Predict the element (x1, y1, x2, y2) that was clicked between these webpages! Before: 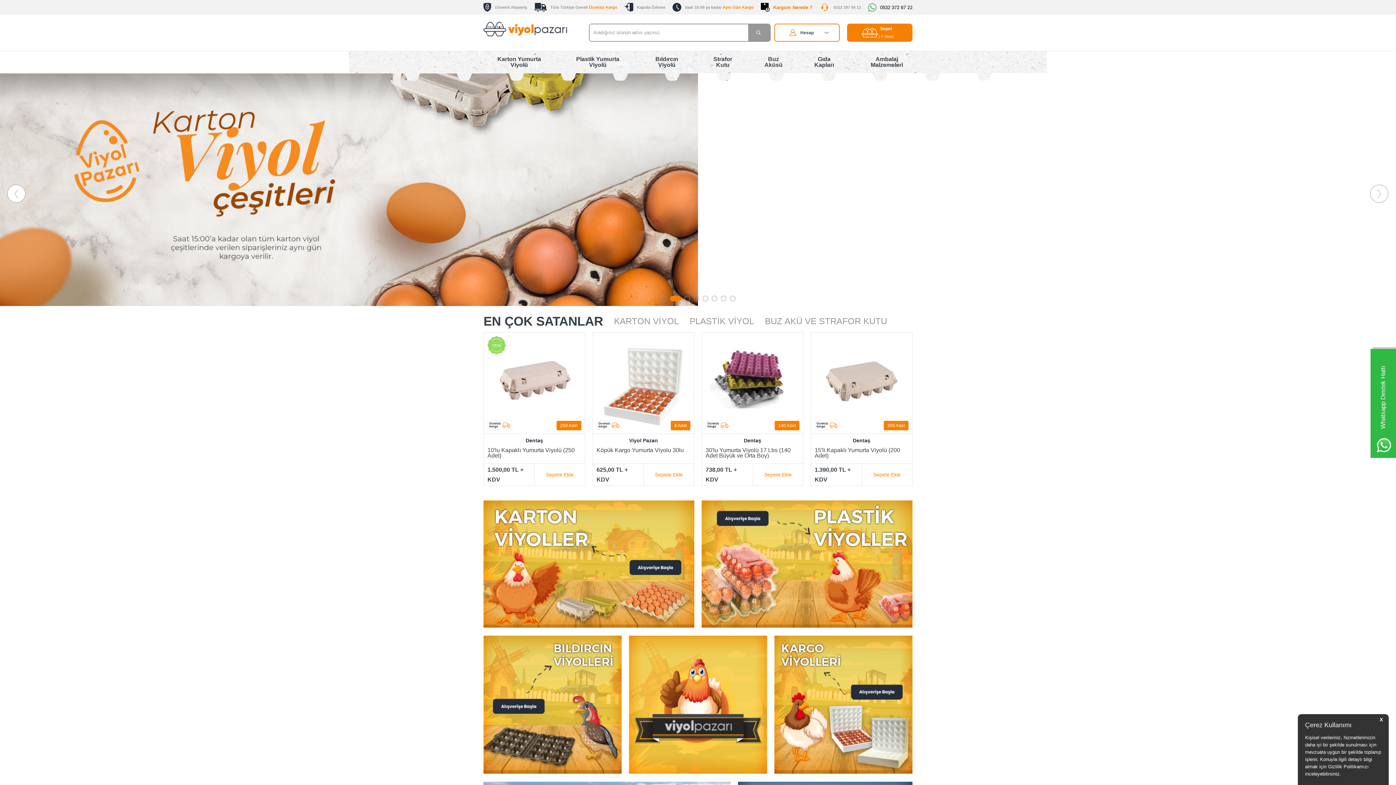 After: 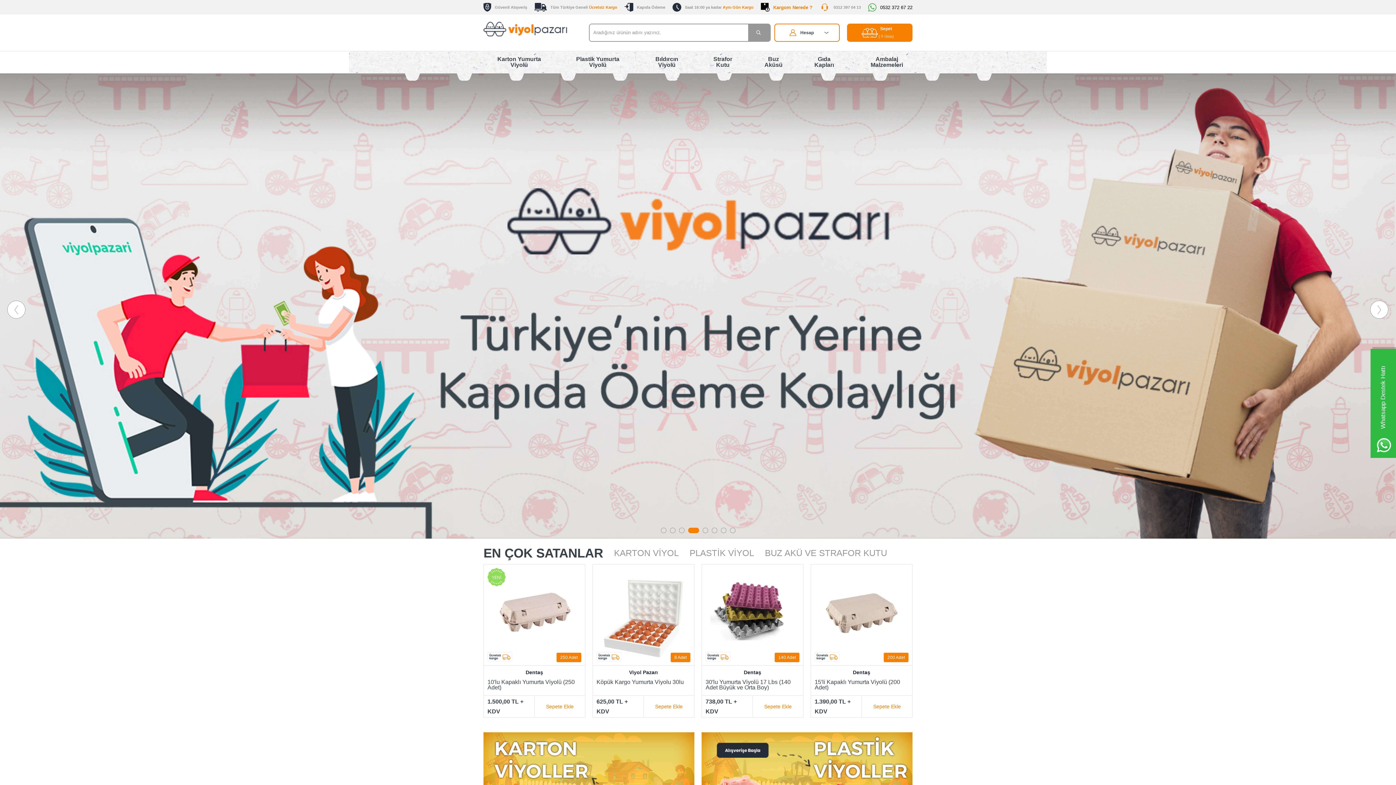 Action: bbox: (625, 632, 770, 778)